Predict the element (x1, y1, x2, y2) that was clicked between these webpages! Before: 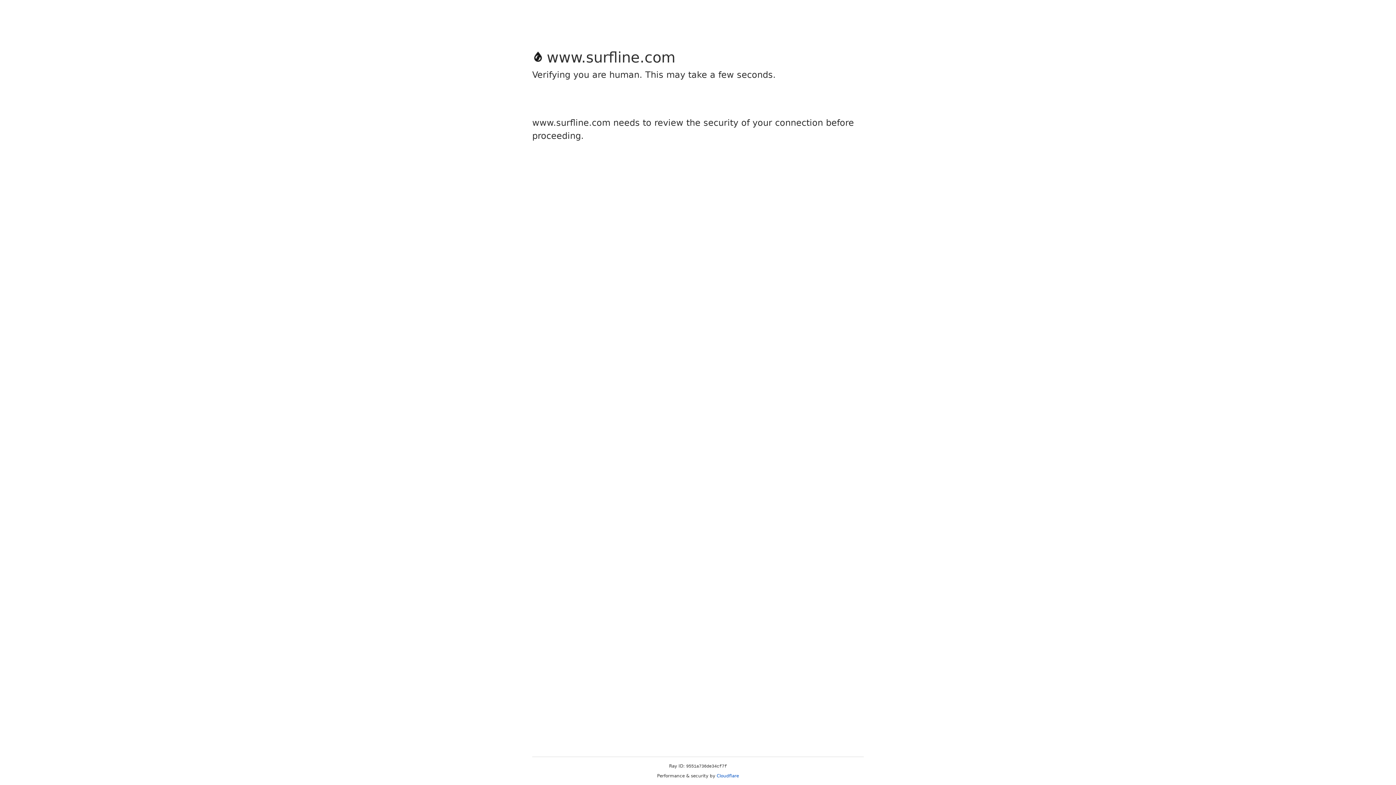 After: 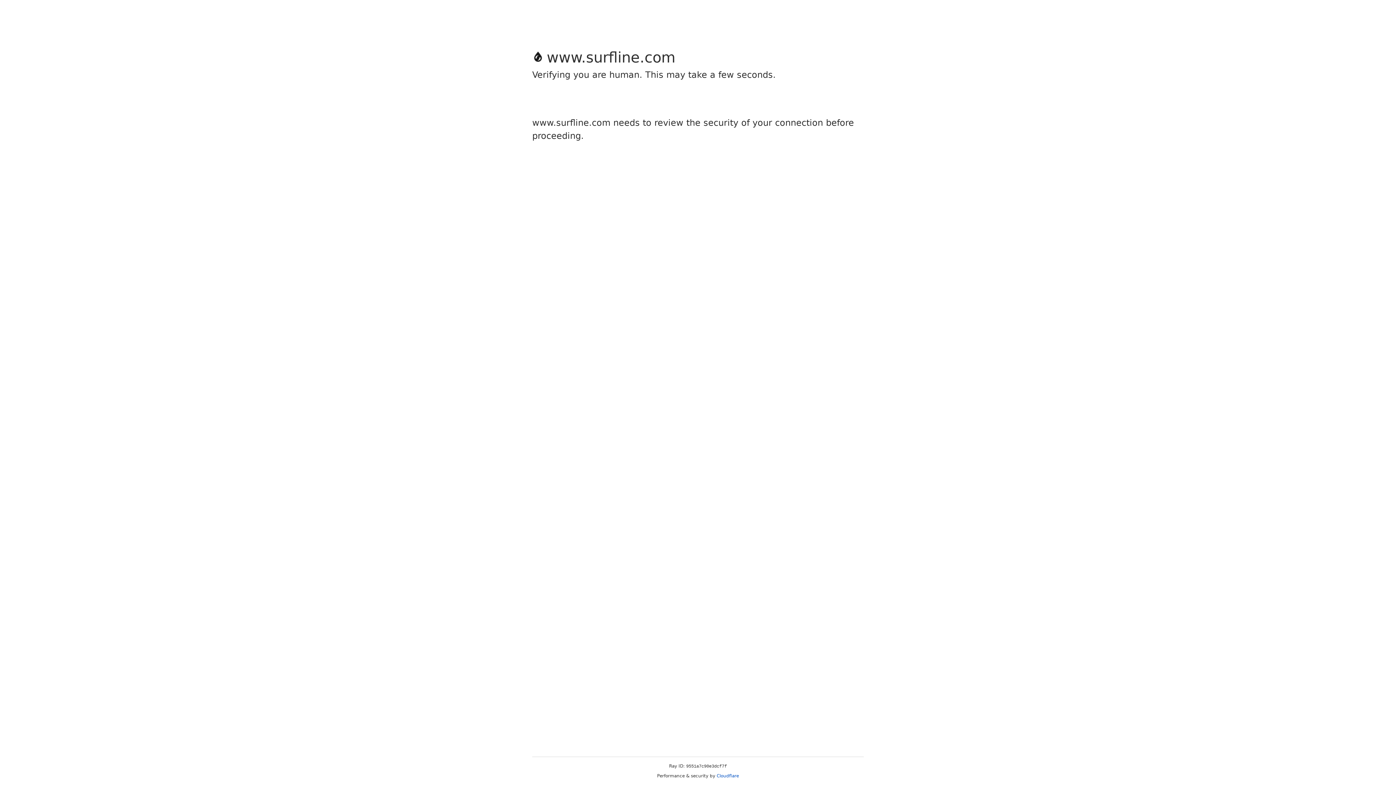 Action: label: Cloudflare bbox: (716, 773, 739, 778)